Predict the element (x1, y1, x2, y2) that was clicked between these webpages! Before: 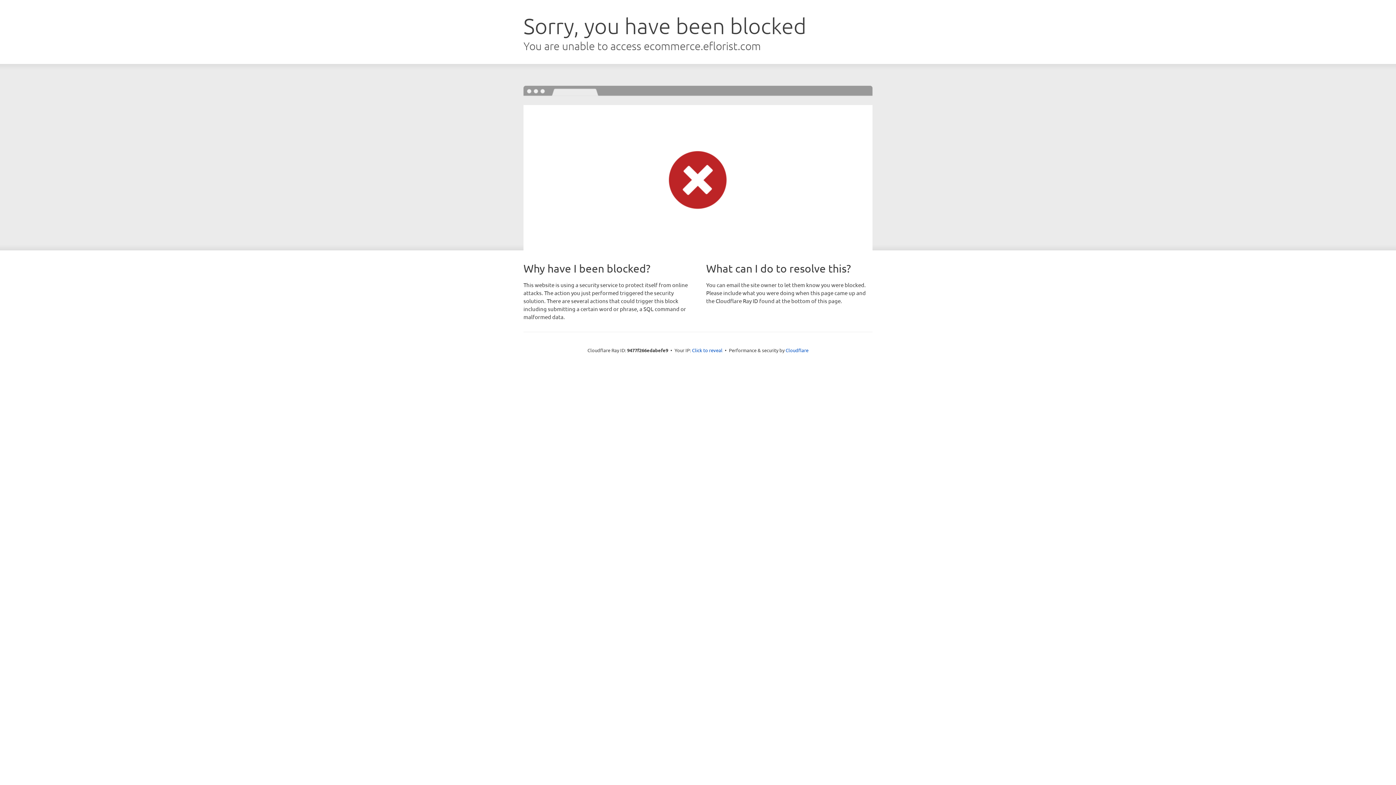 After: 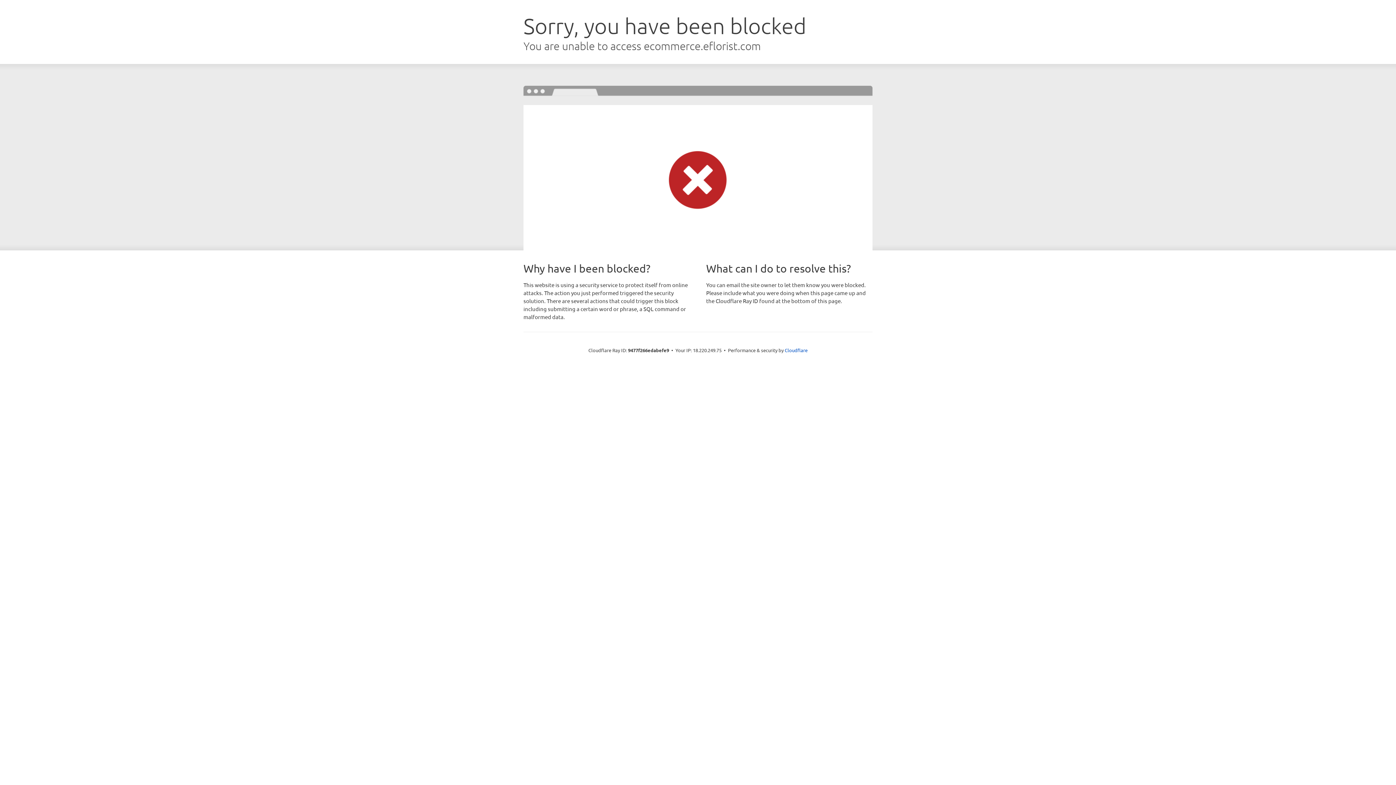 Action: label: Click to reveal bbox: (692, 346, 722, 353)